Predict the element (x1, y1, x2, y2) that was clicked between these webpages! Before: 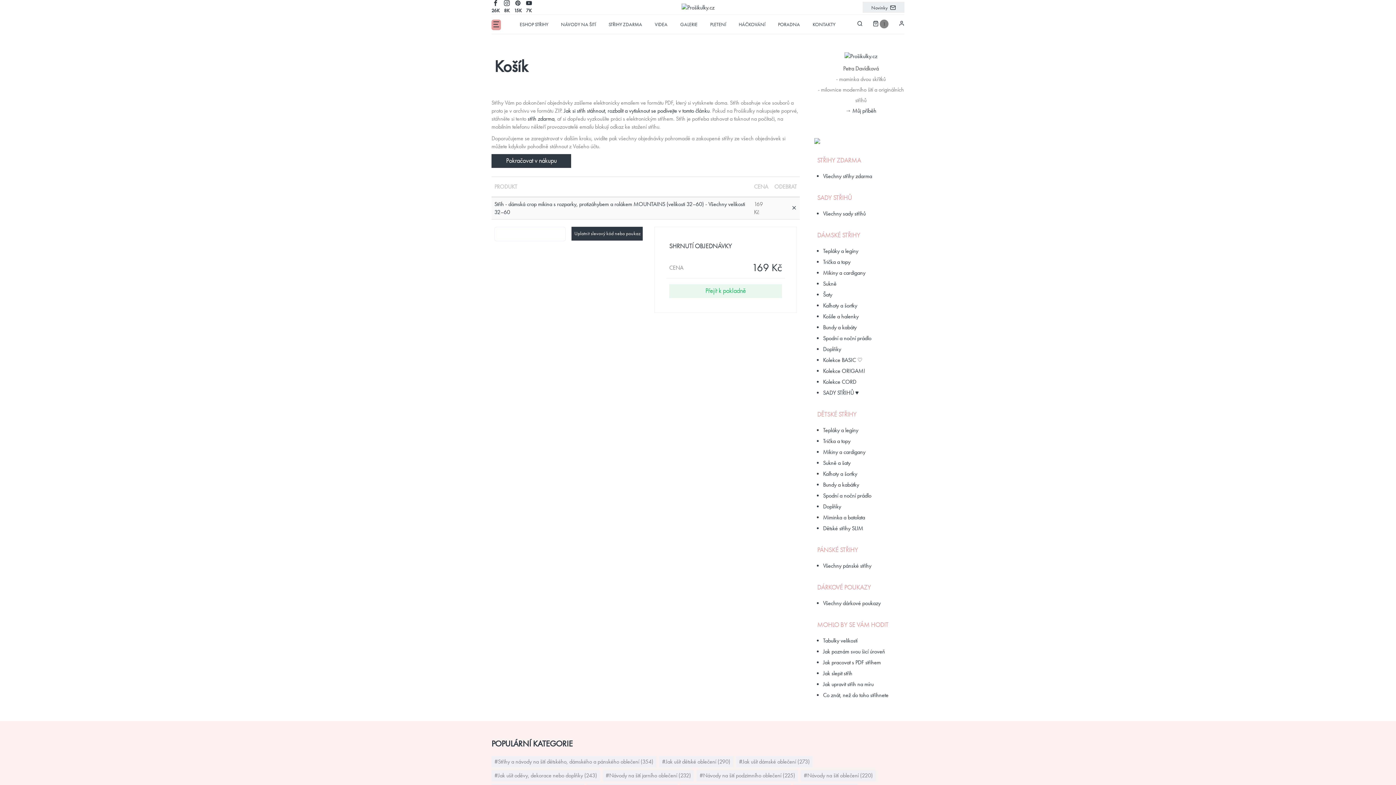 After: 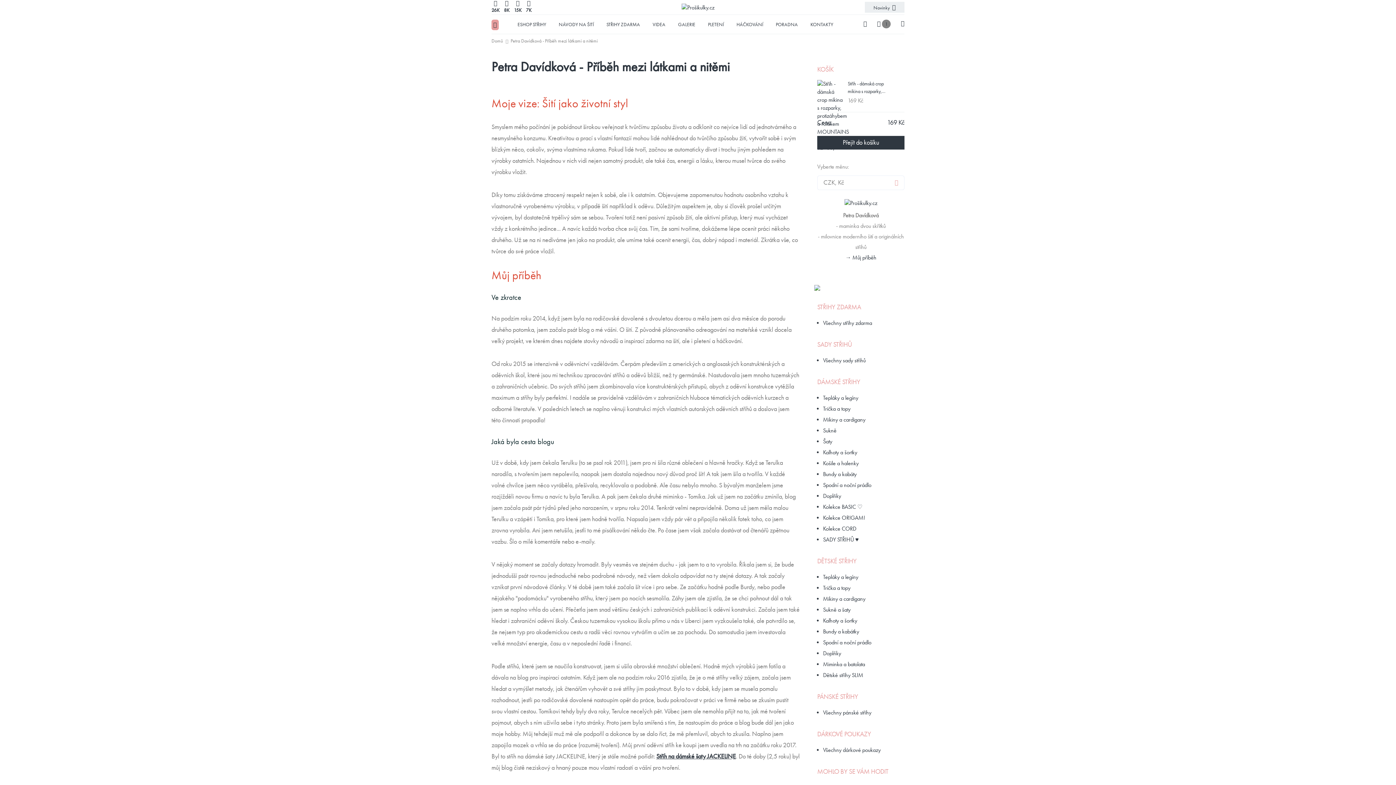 Action: label: → Můj příběh bbox: (845, 107, 876, 114)